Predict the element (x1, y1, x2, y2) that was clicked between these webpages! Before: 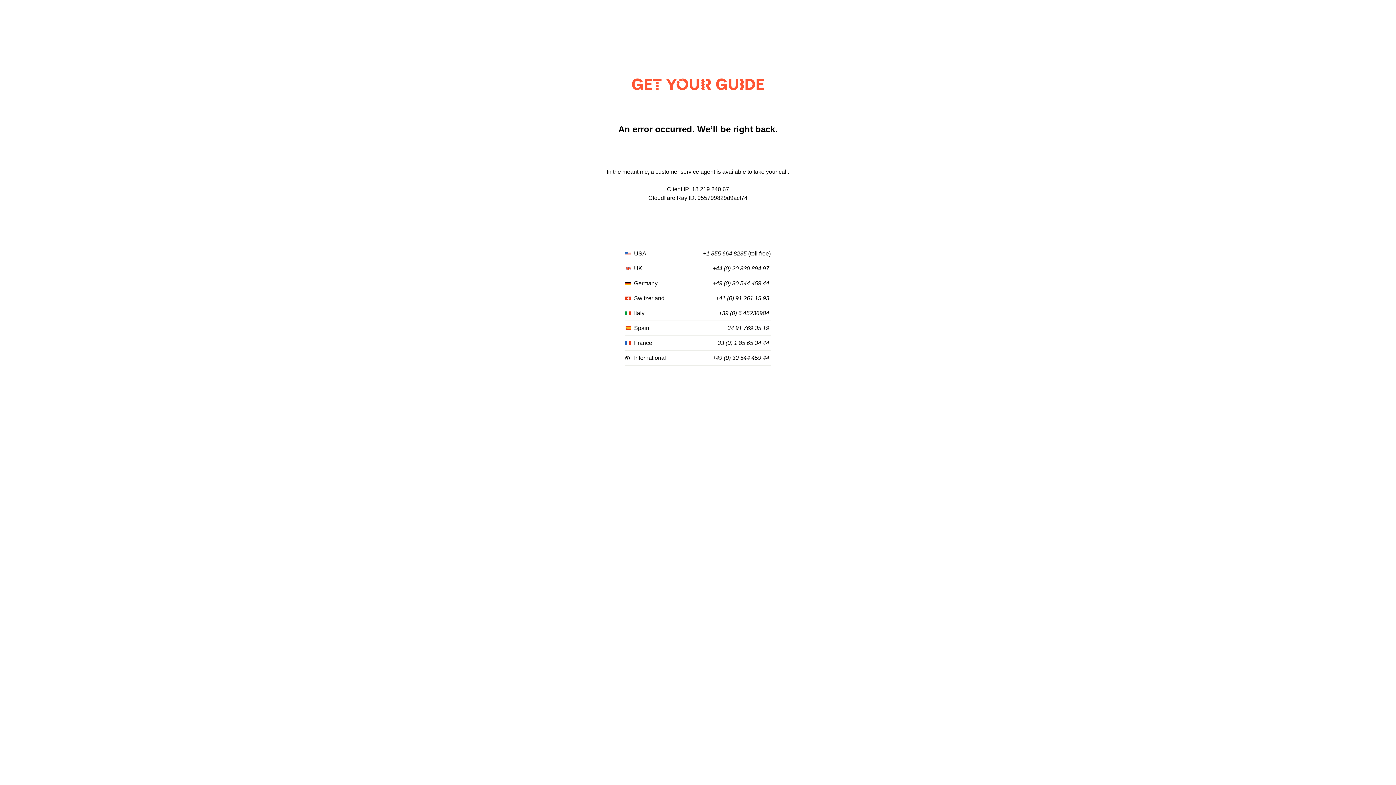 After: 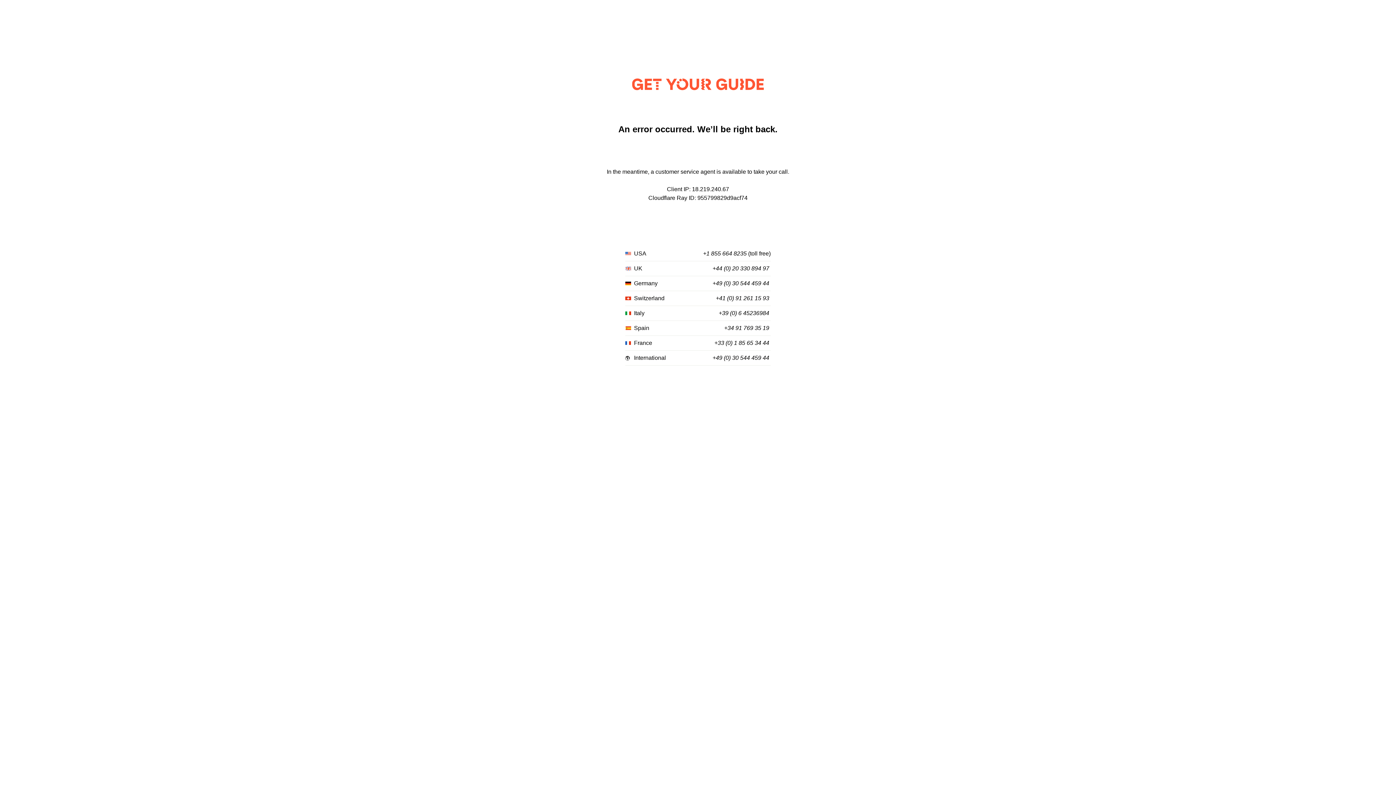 Action: label: +39 (0) 6 45236984 bbox: (718, 310, 769, 316)